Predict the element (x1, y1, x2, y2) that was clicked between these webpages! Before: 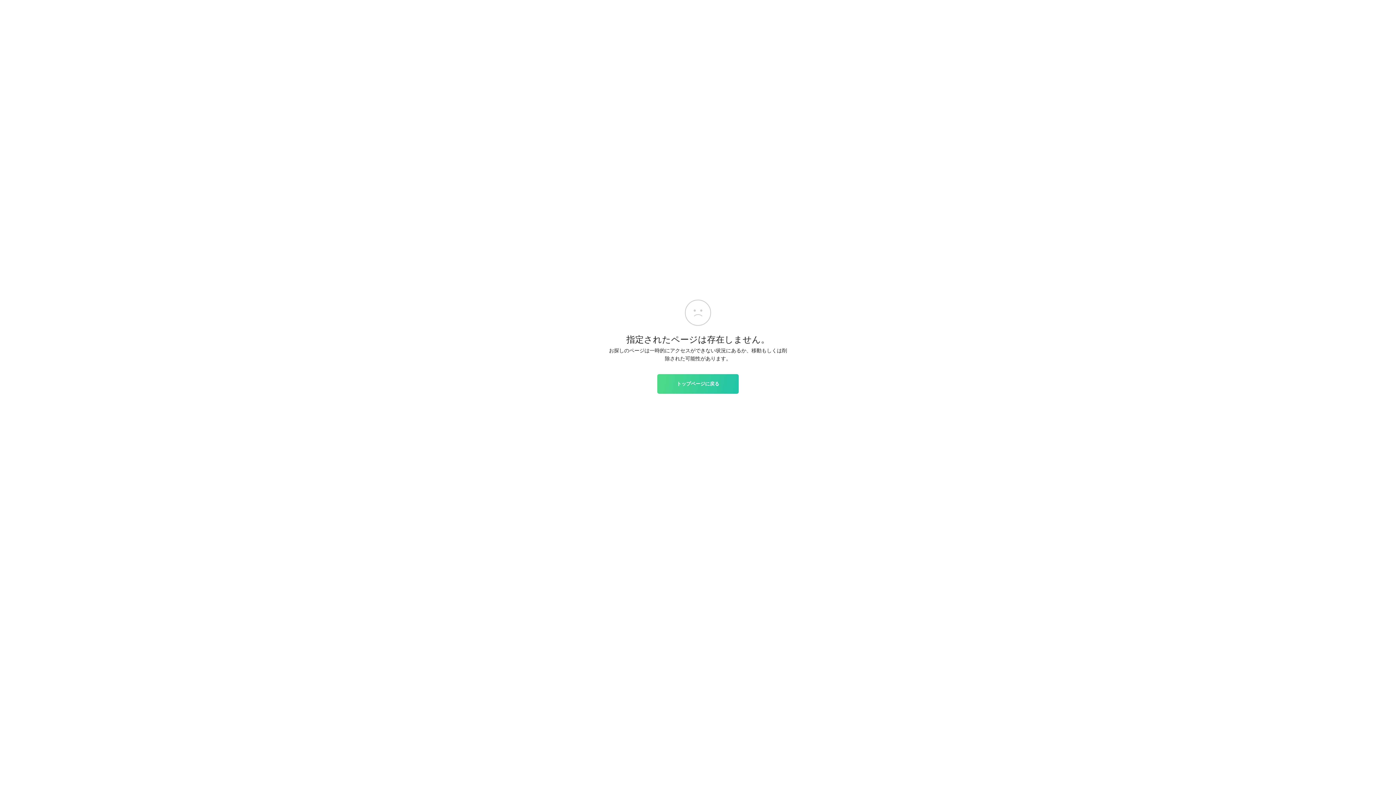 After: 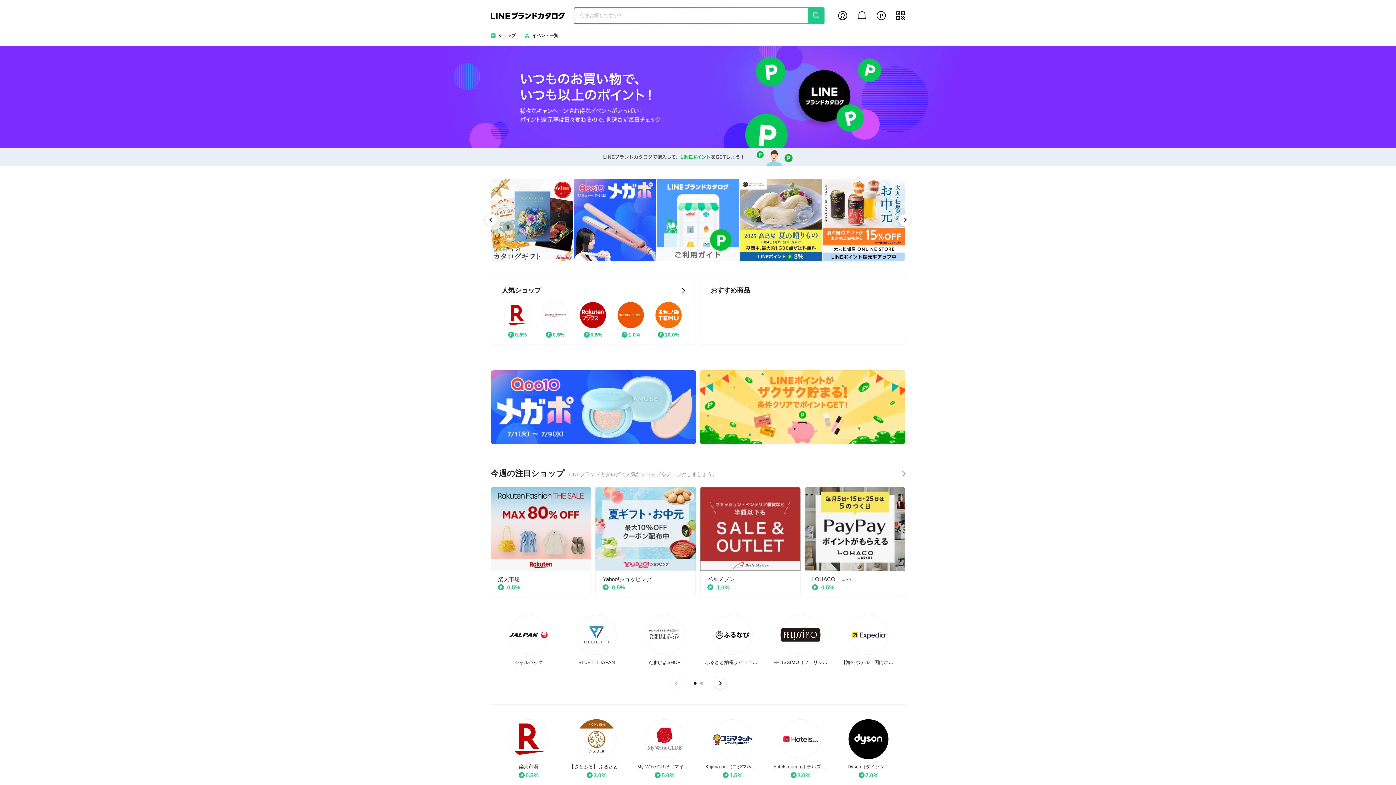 Action: label: トップページに戻る bbox: (657, 374, 738, 393)